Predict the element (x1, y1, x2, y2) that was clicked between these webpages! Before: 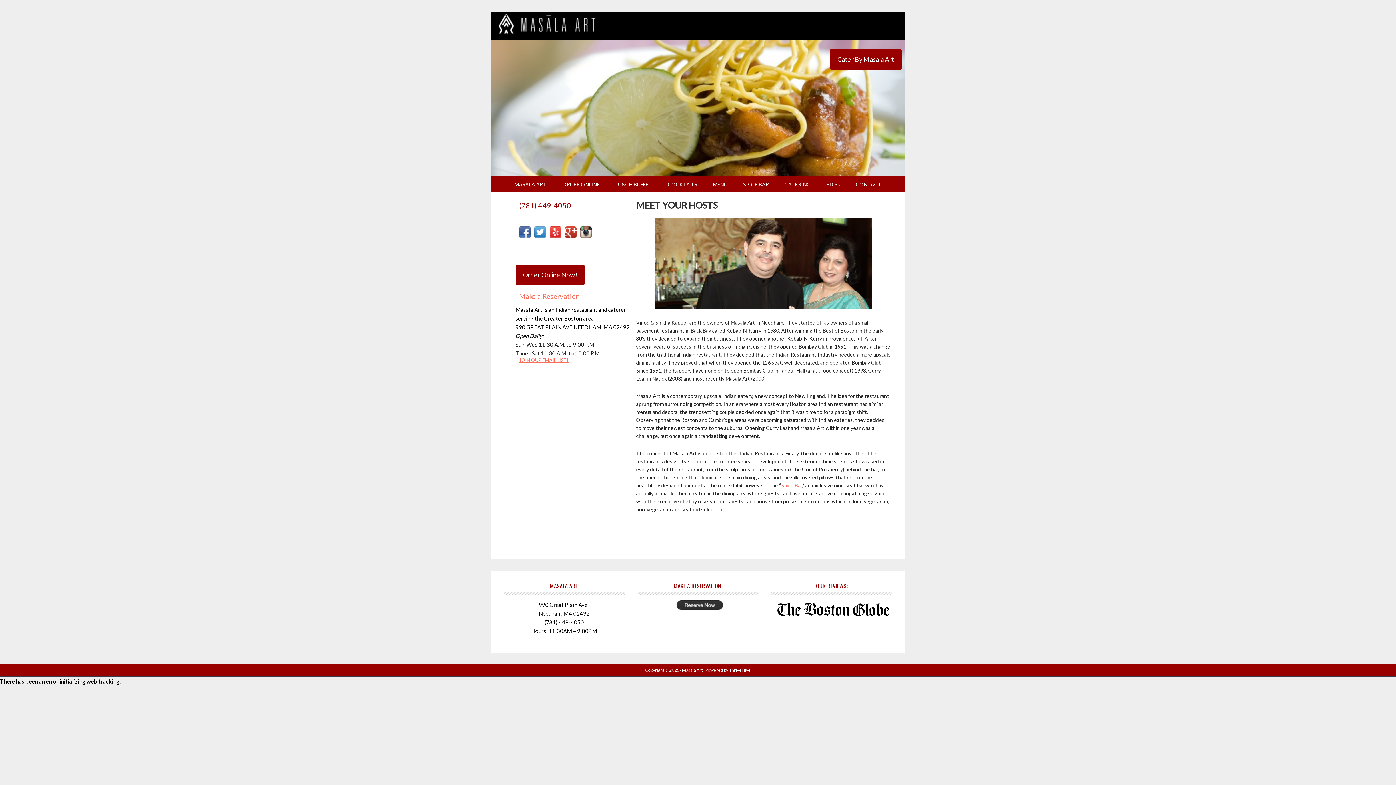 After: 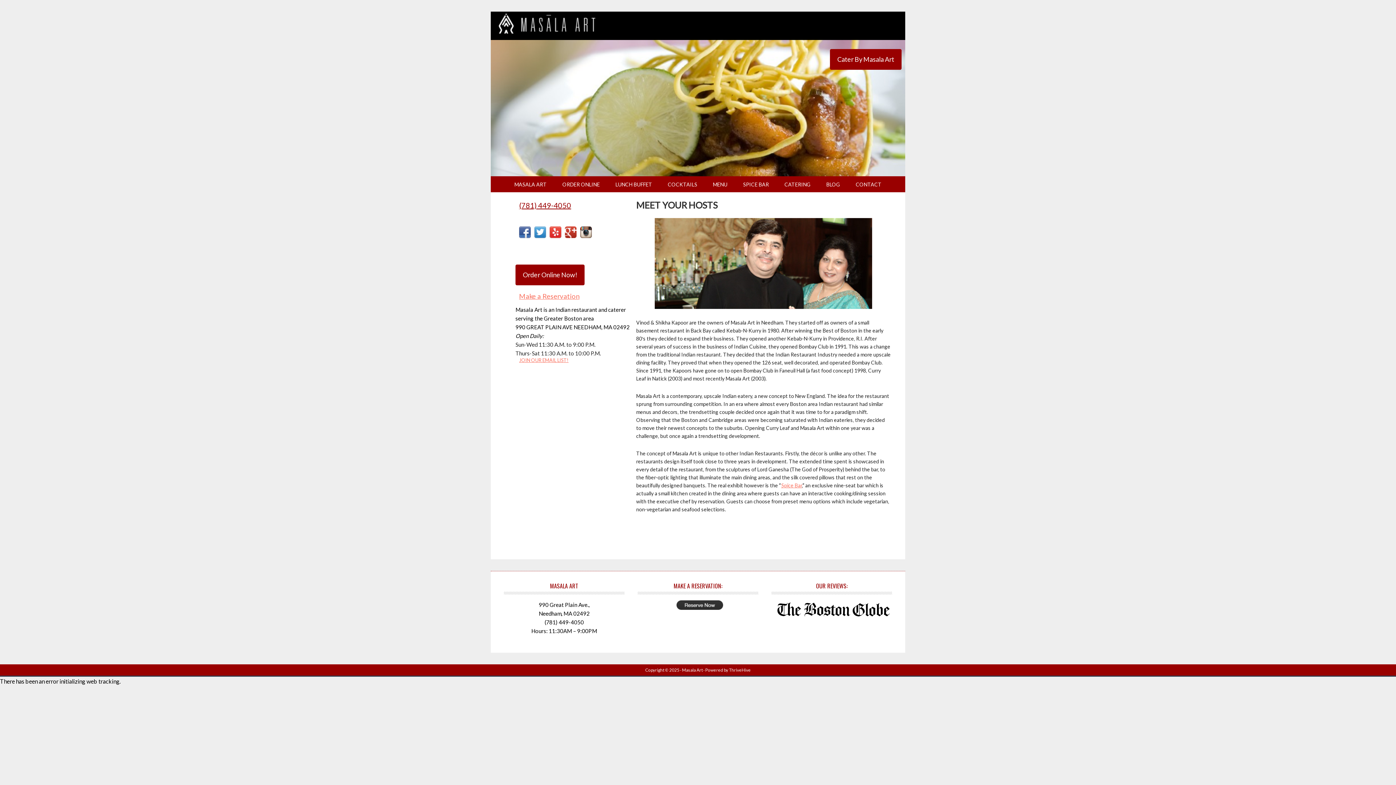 Action: bbox: (565, 226, 576, 240)